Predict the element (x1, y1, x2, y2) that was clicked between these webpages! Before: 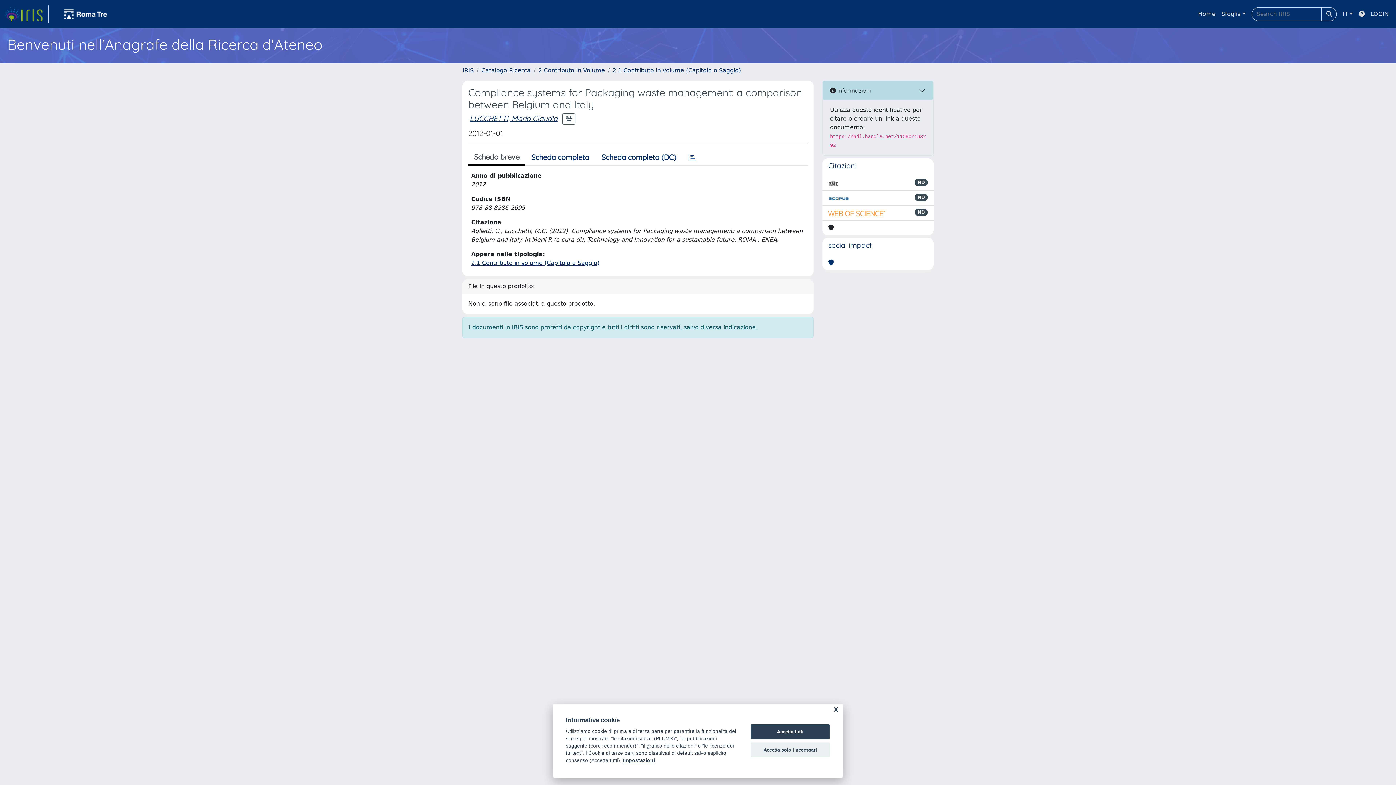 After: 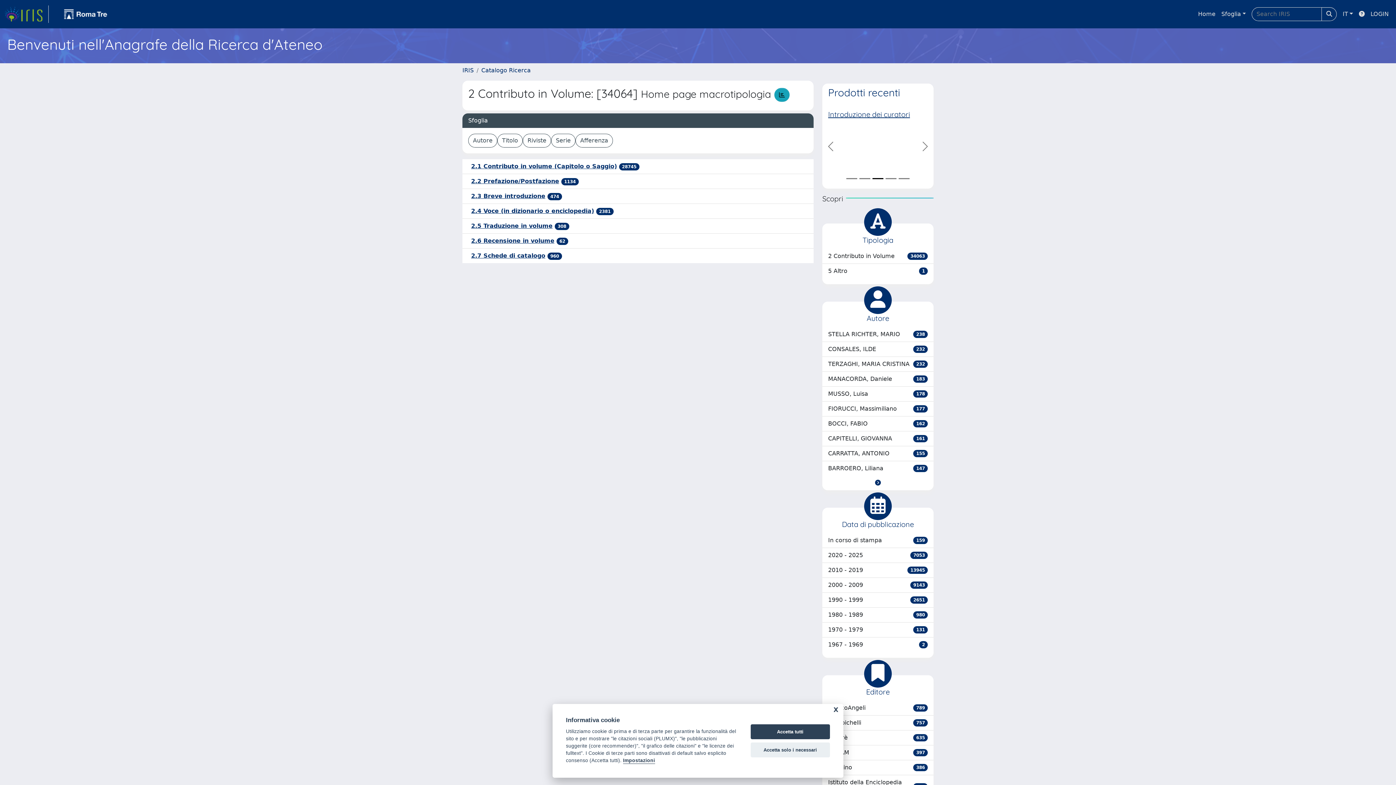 Action: bbox: (538, 66, 605, 73) label: 2 Contributo in Volume